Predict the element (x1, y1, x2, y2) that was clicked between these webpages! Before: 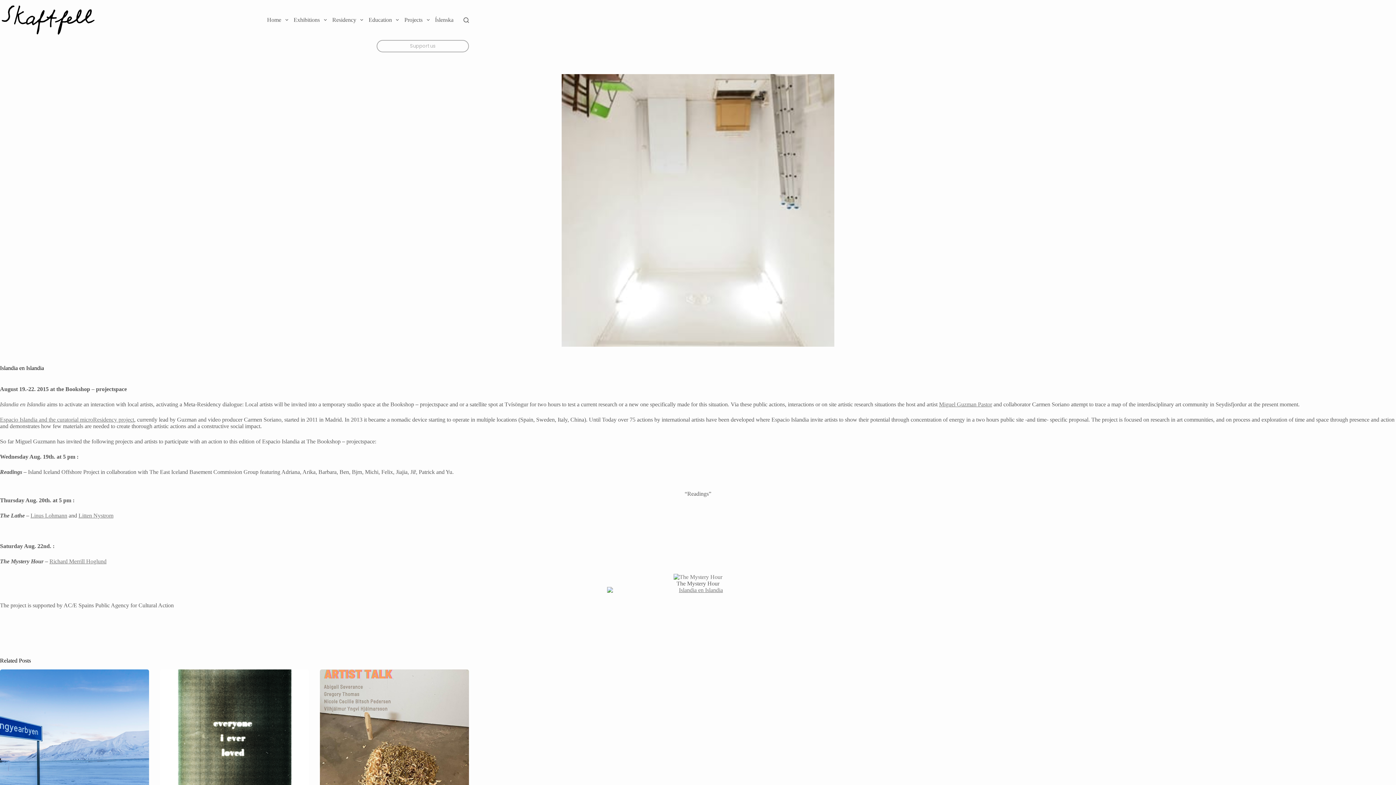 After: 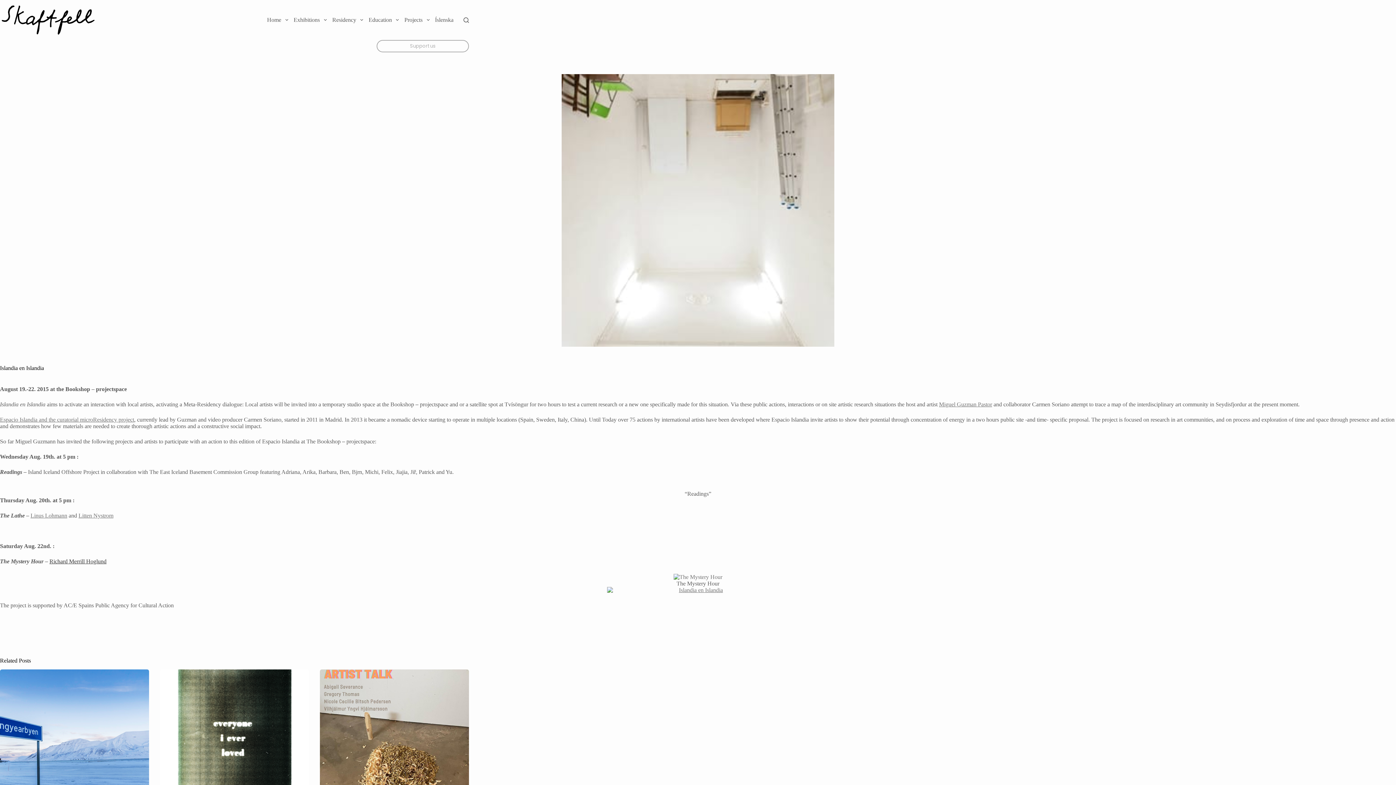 Action: bbox: (49, 558, 106, 564) label: Richard Merrill Hoglund